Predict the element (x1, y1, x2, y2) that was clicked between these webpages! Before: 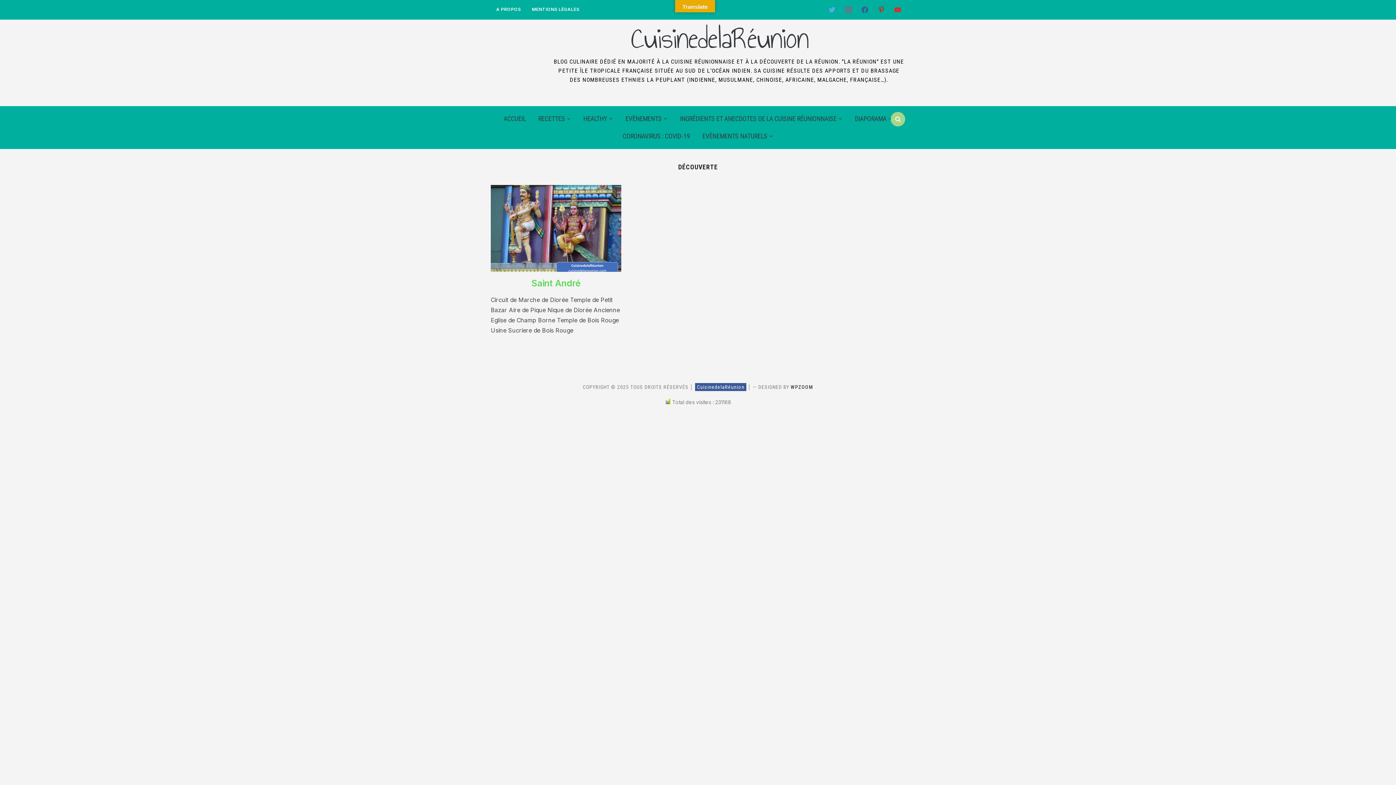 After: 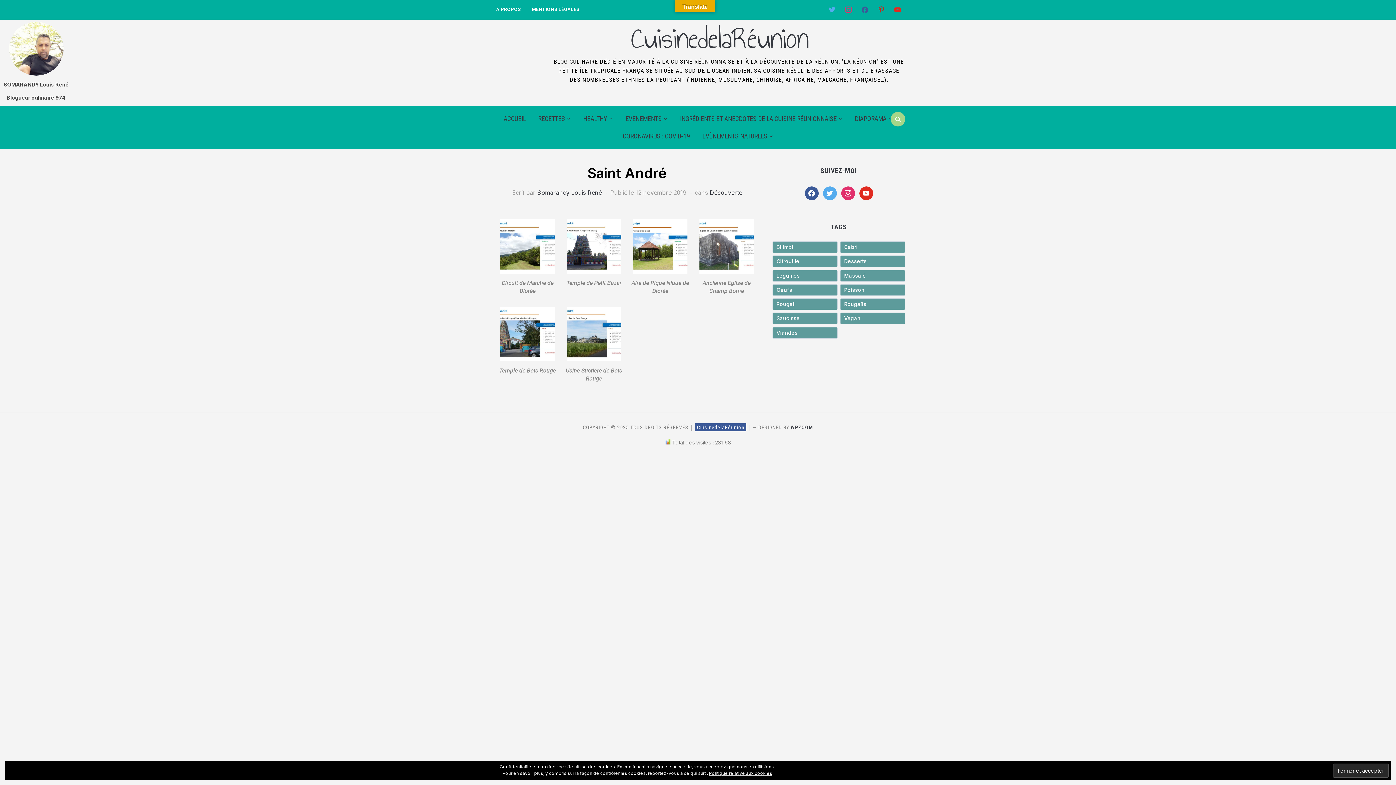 Action: label: Saint André bbox: (531, 278, 580, 288)